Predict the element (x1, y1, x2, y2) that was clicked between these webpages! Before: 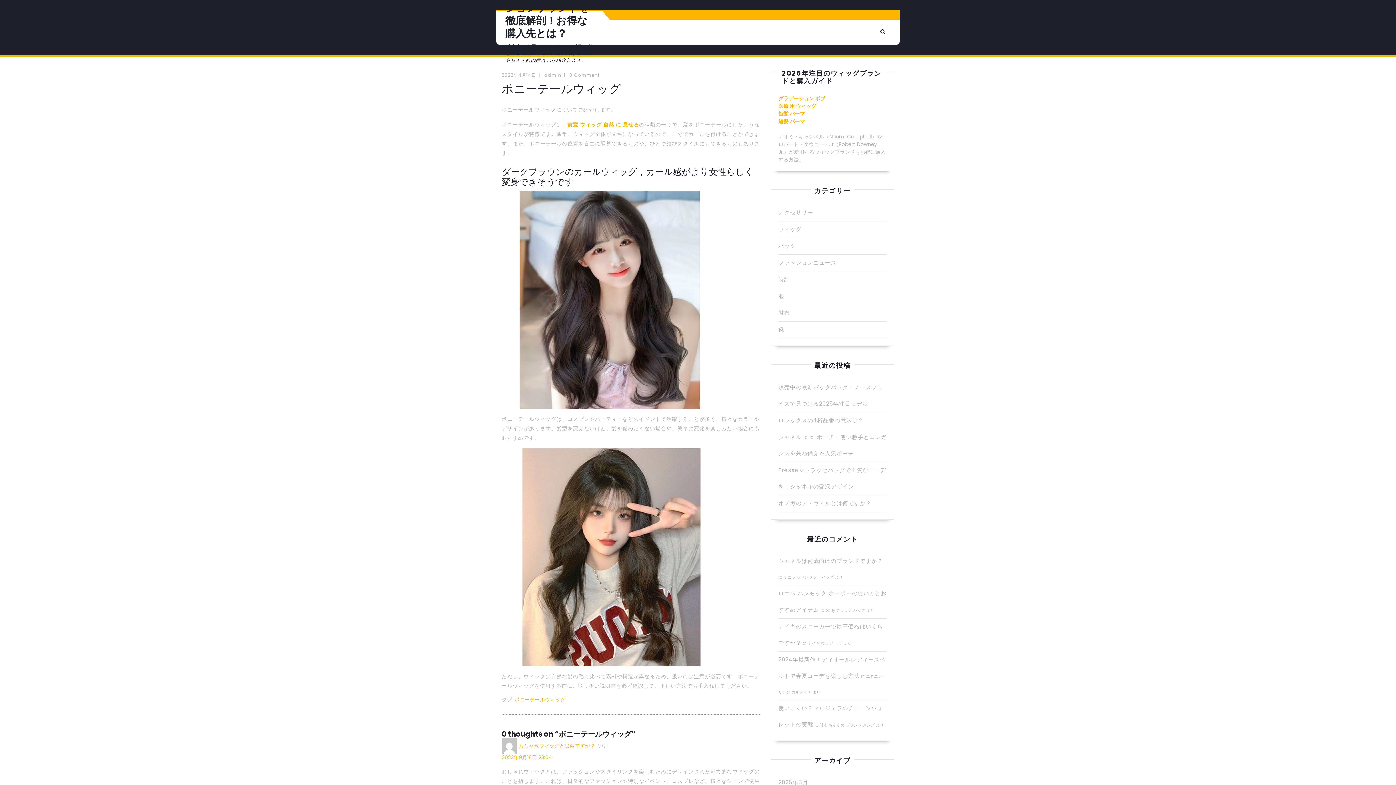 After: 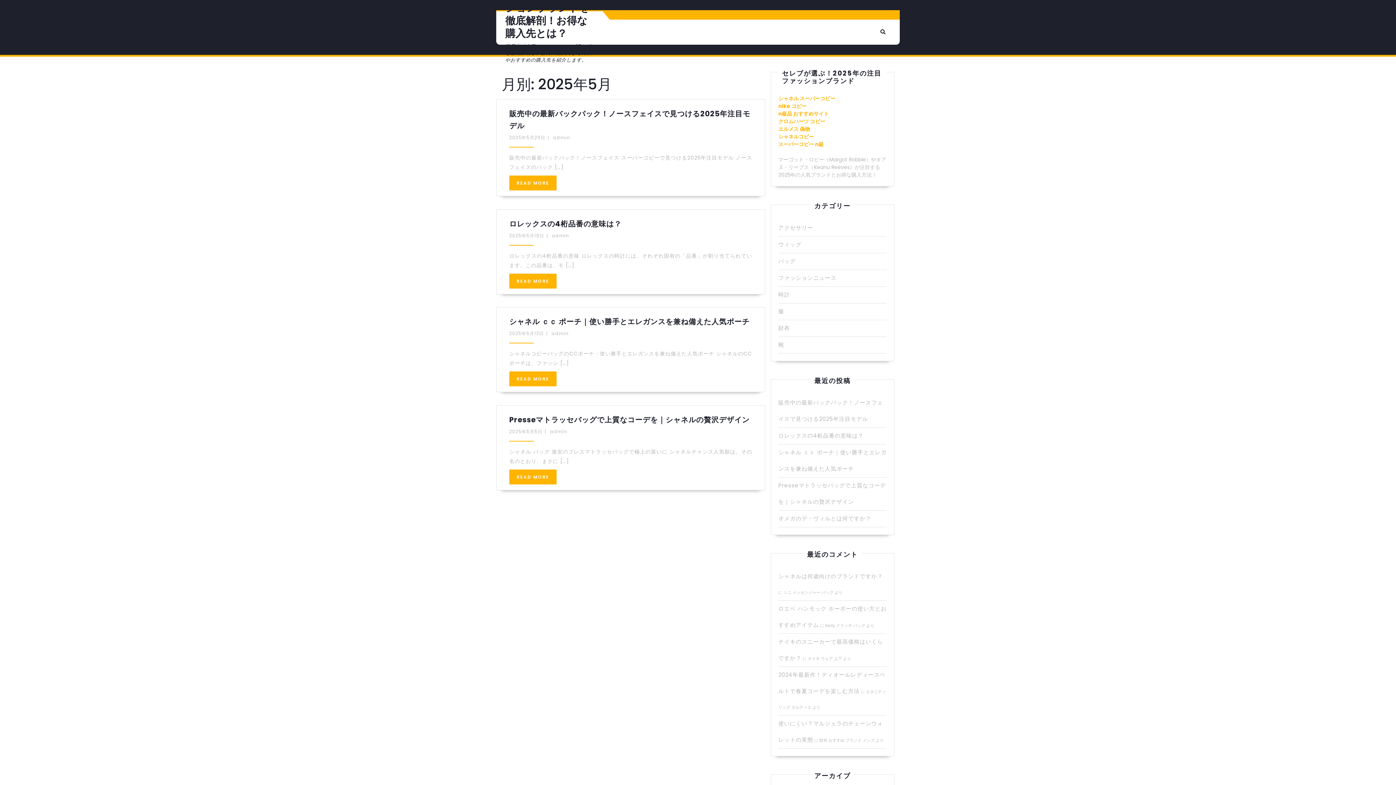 Action: label: 2025年5月 bbox: (778, 778, 808, 786)